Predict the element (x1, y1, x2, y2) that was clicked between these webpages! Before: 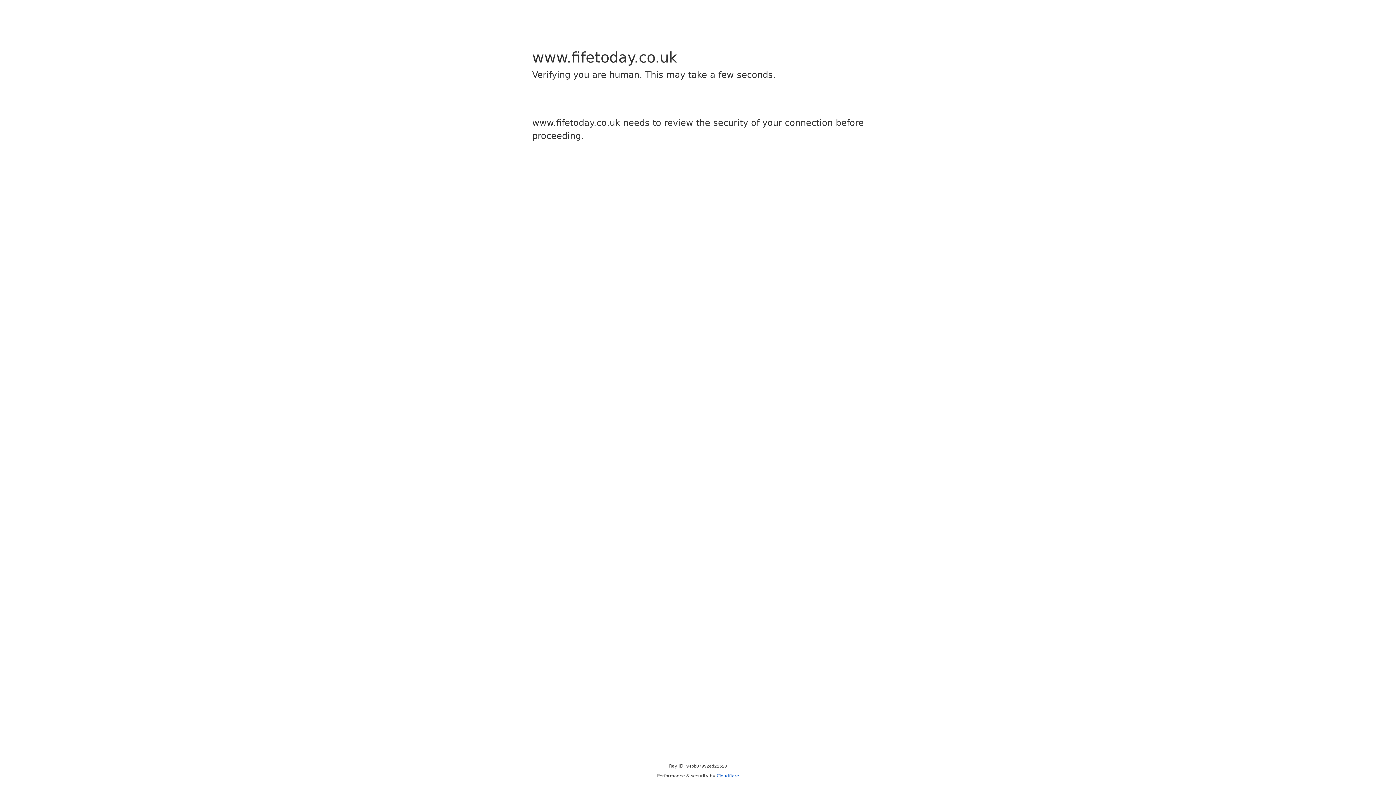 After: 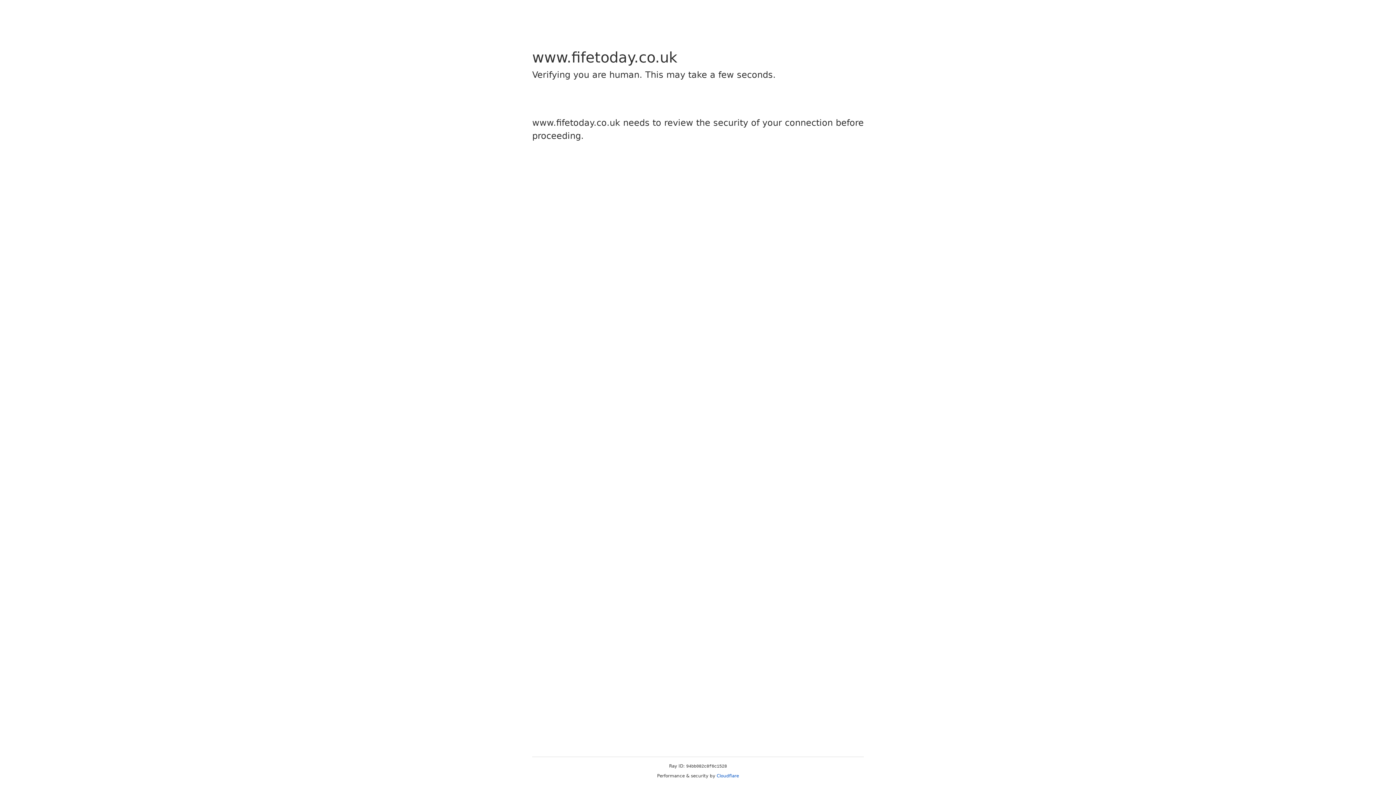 Action: bbox: (716, 773, 739, 778) label: Cloudflare